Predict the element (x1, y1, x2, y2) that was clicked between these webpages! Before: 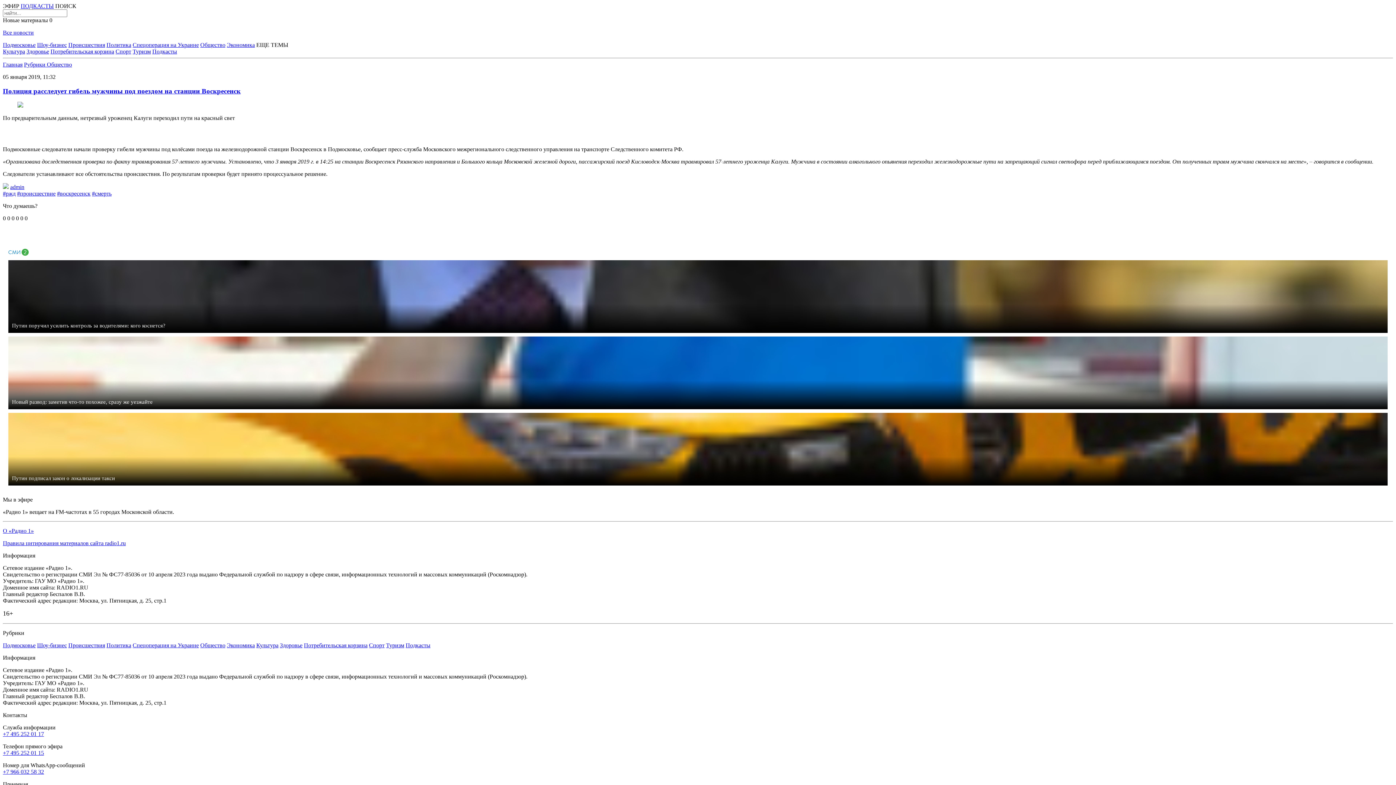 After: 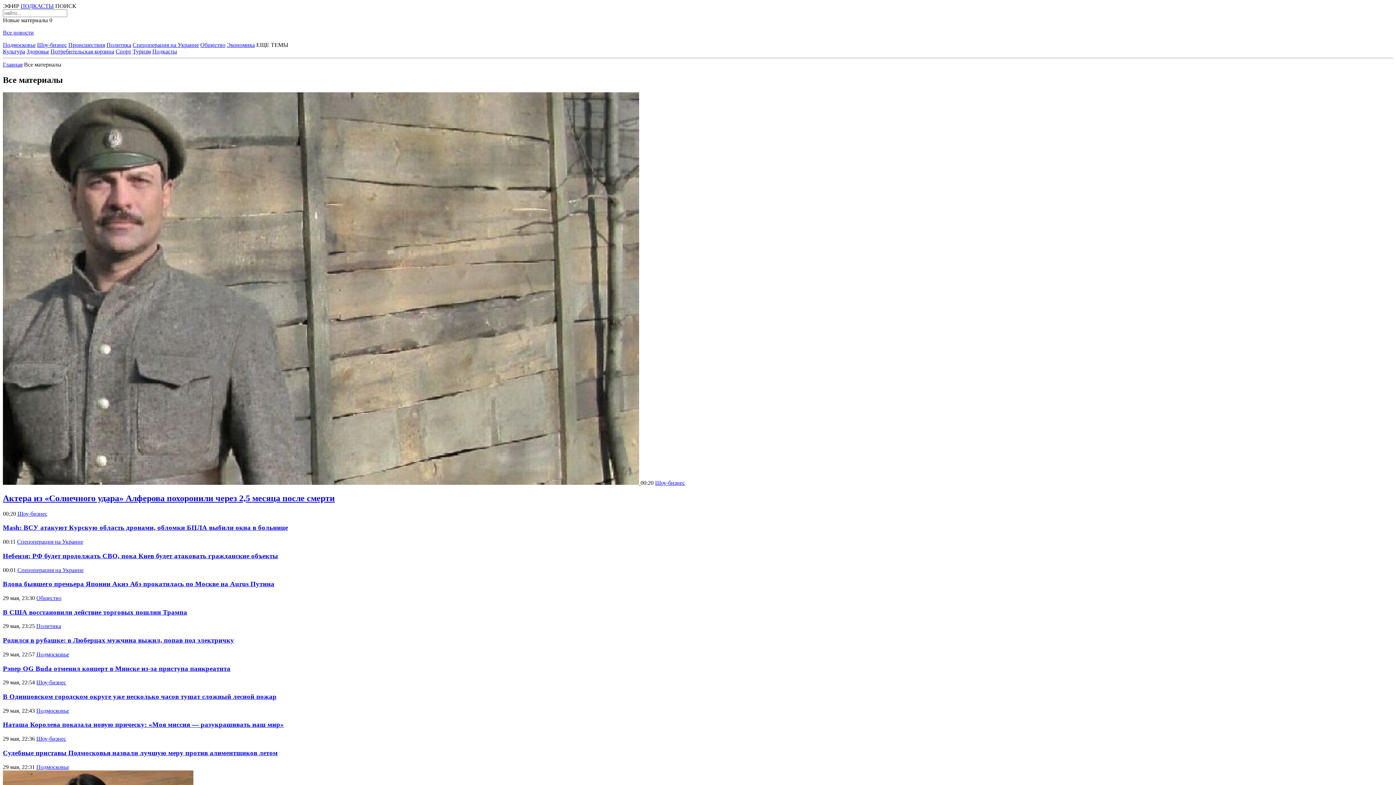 Action: bbox: (2, 29, 1393, 36) label: Все новости